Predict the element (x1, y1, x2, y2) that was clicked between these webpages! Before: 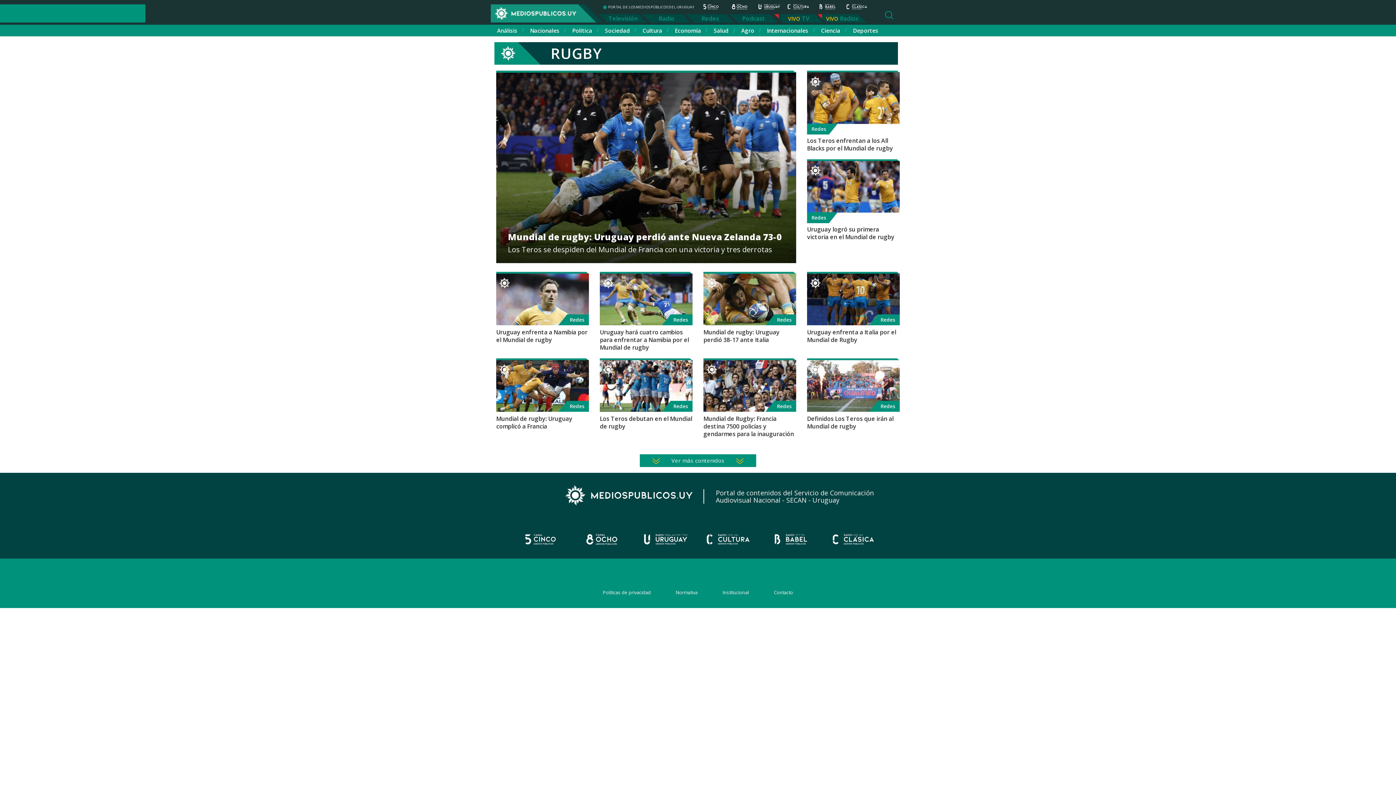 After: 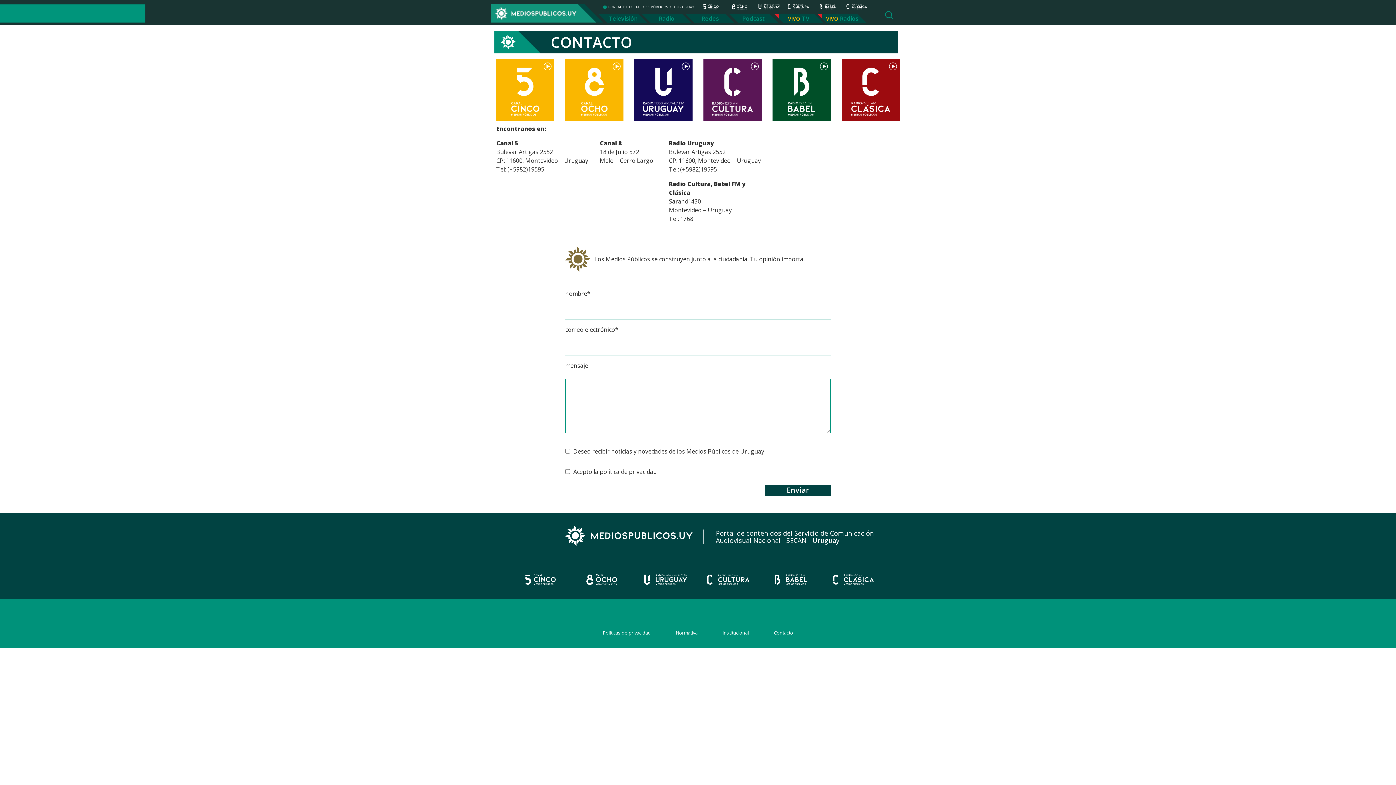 Action: label: Contacto bbox: (774, 589, 793, 596)